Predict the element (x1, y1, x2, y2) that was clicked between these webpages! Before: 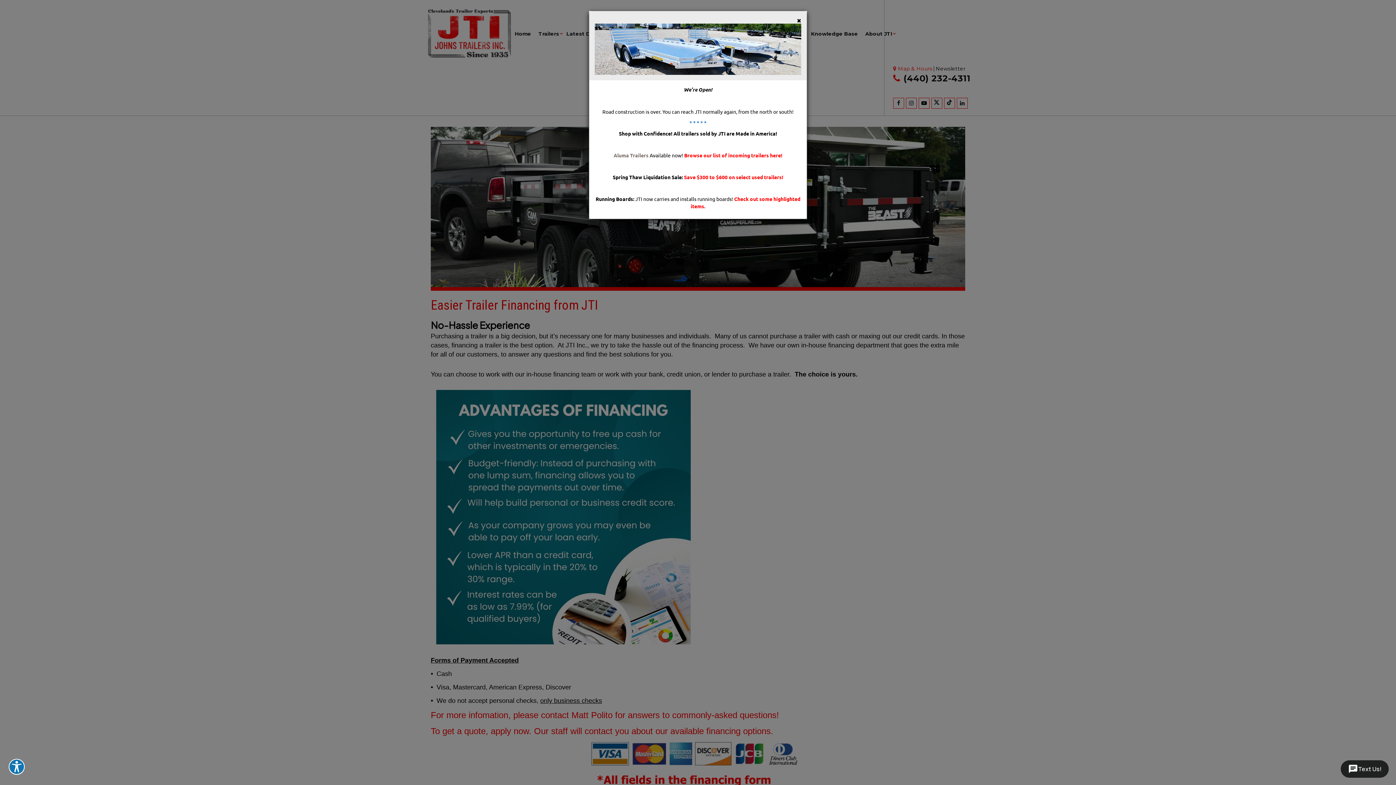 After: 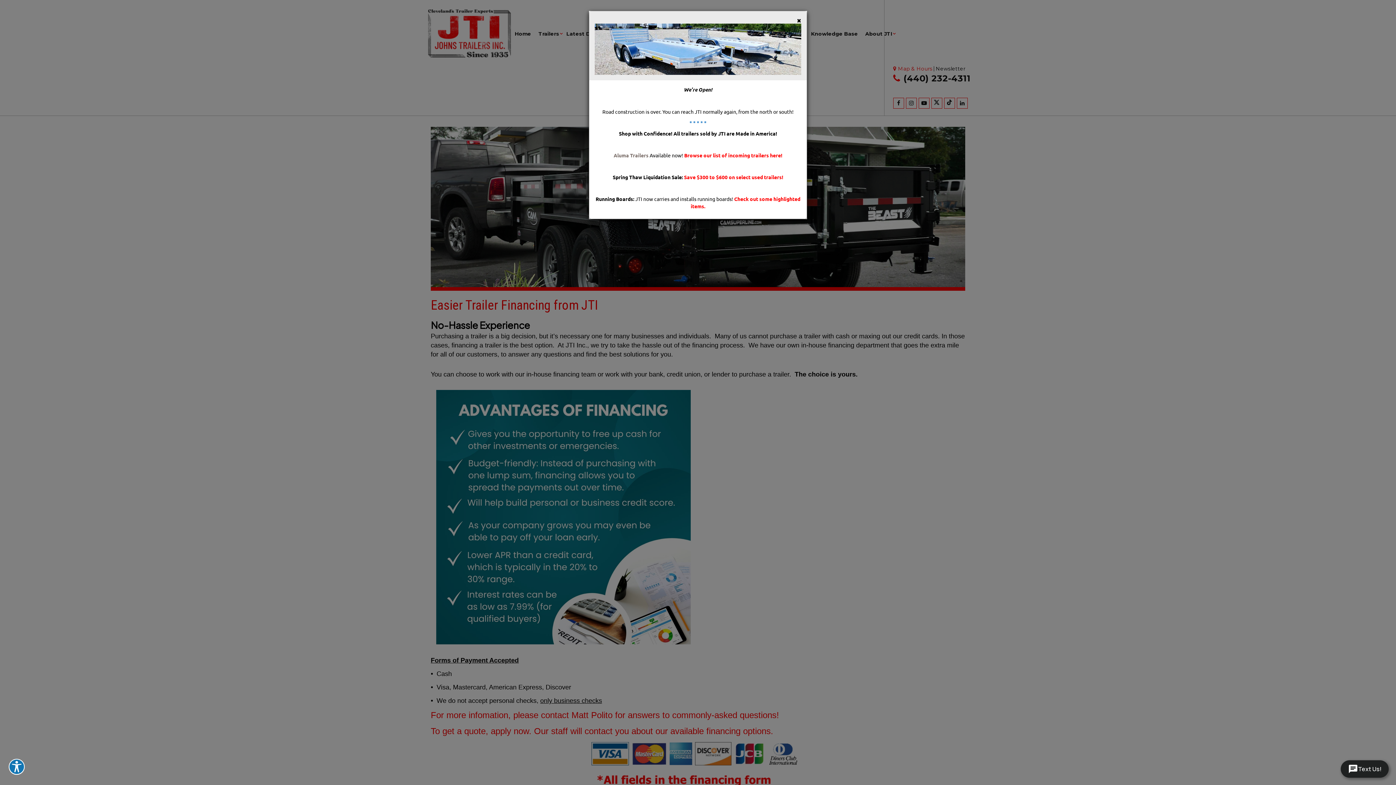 Action: label: Text Us! bbox: (1341, 760, 1389, 778)